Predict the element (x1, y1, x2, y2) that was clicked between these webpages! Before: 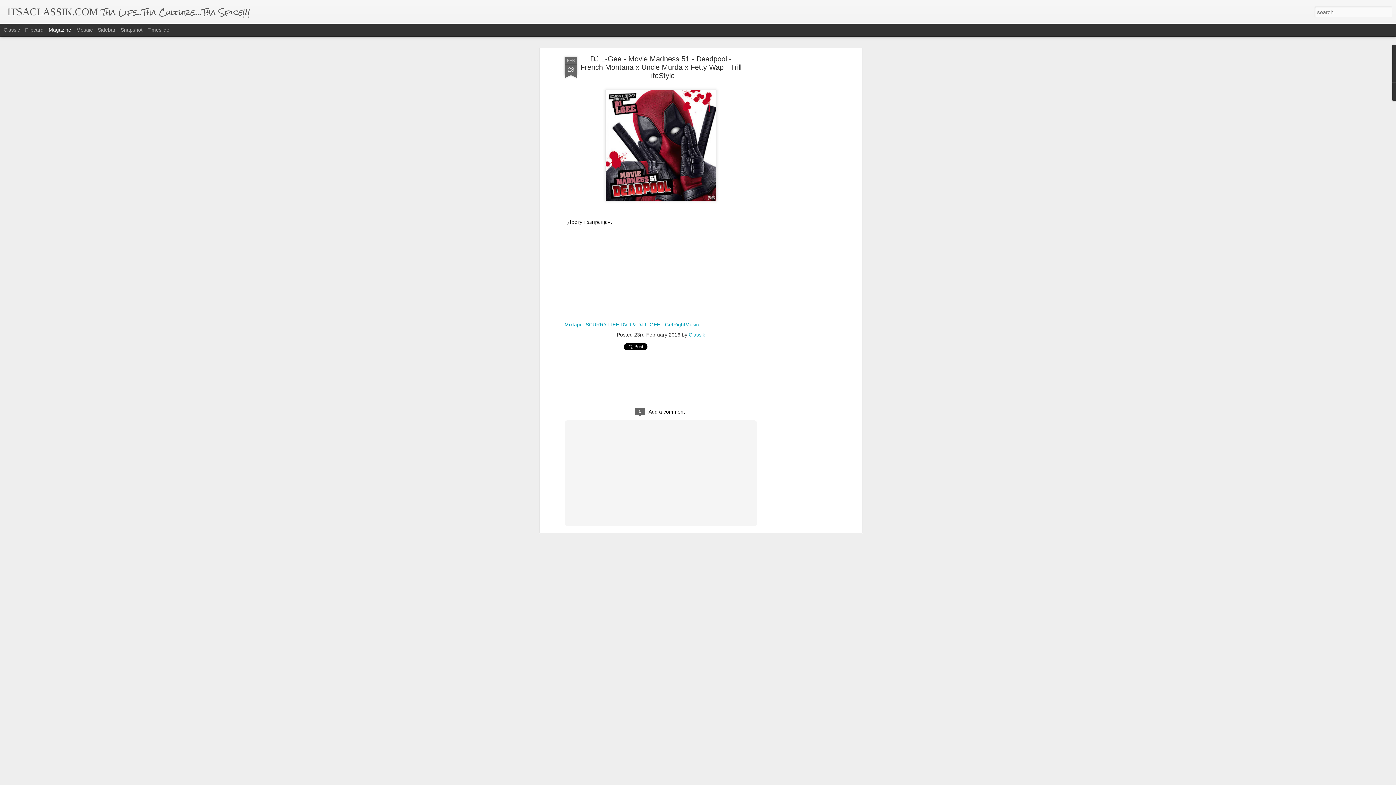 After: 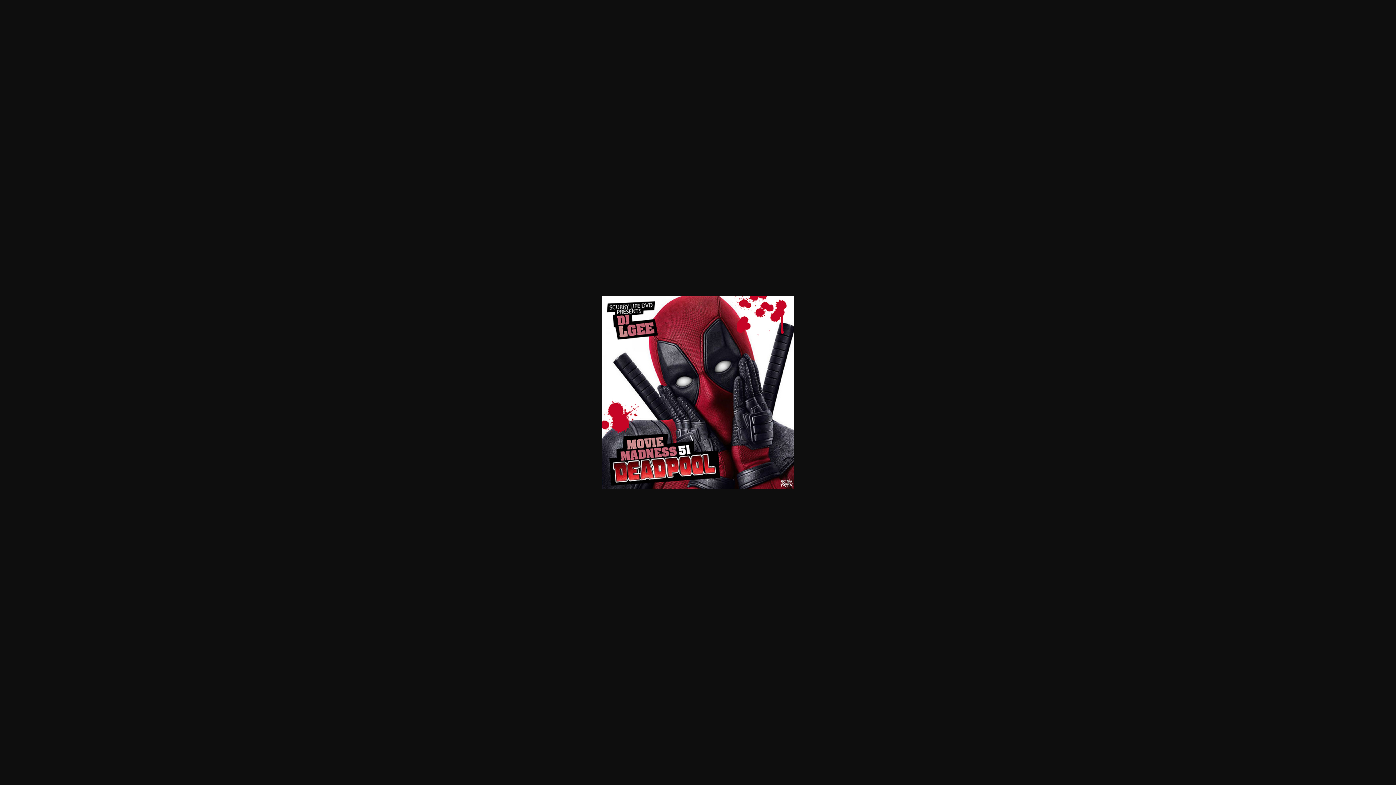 Action: bbox: (602, 202, 719, 208)